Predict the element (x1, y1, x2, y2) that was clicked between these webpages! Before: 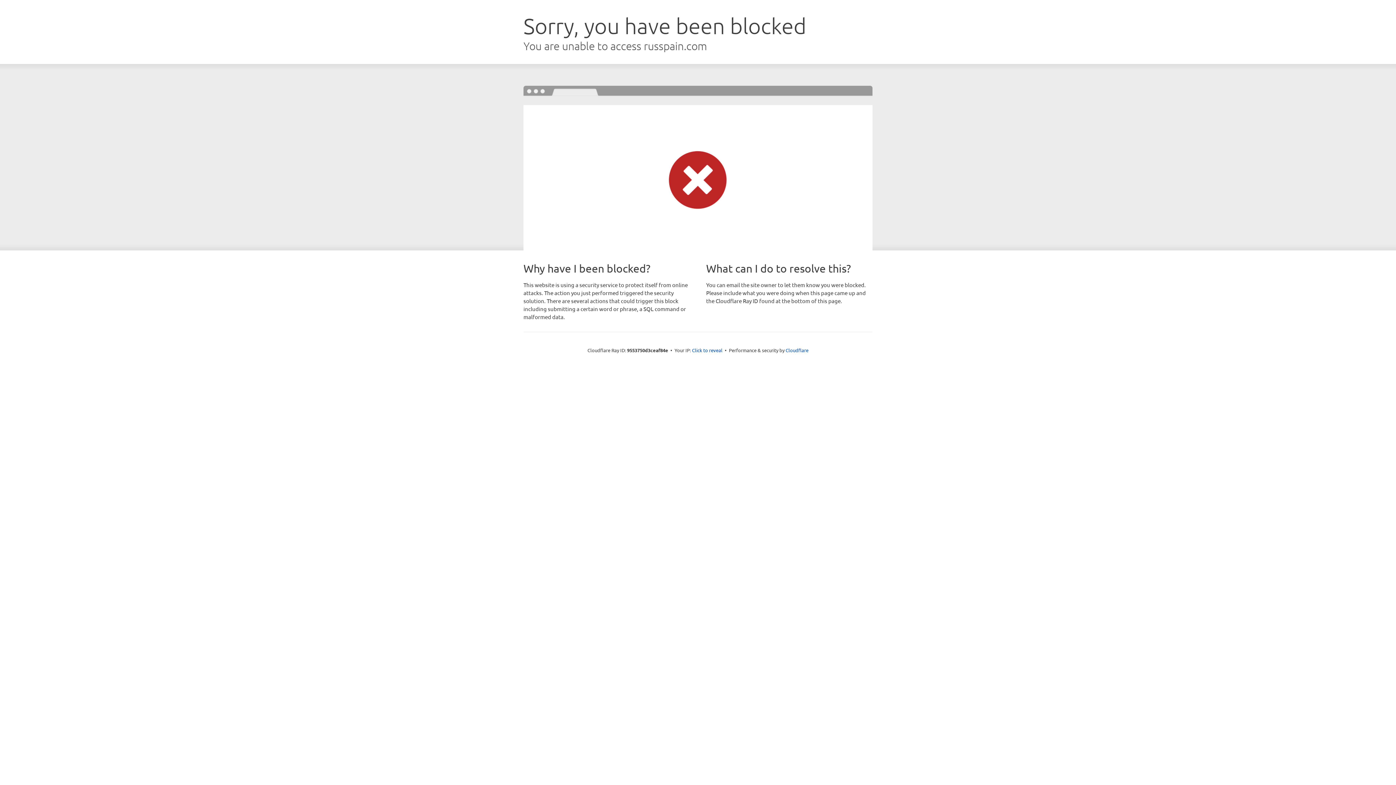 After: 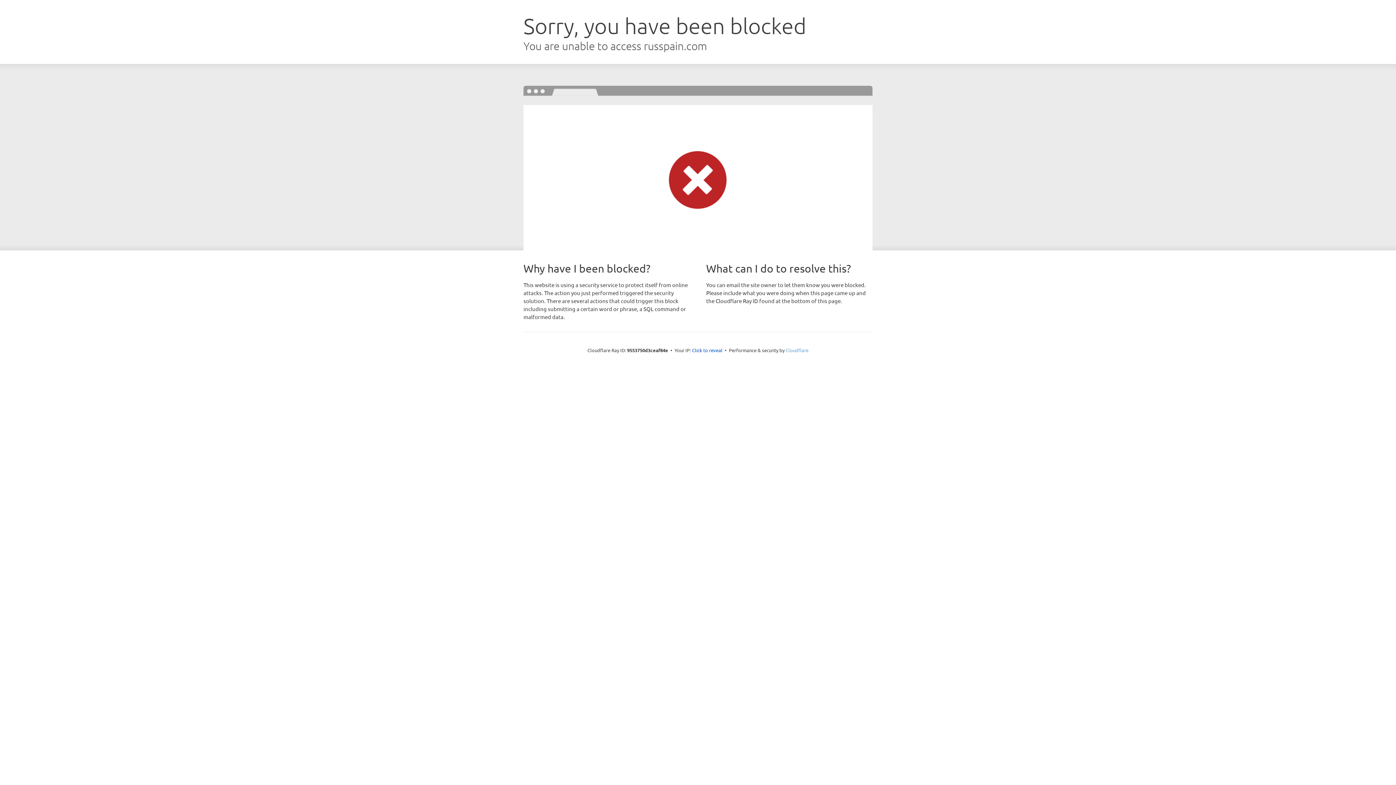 Action: label: Cloudflare bbox: (785, 347, 808, 353)